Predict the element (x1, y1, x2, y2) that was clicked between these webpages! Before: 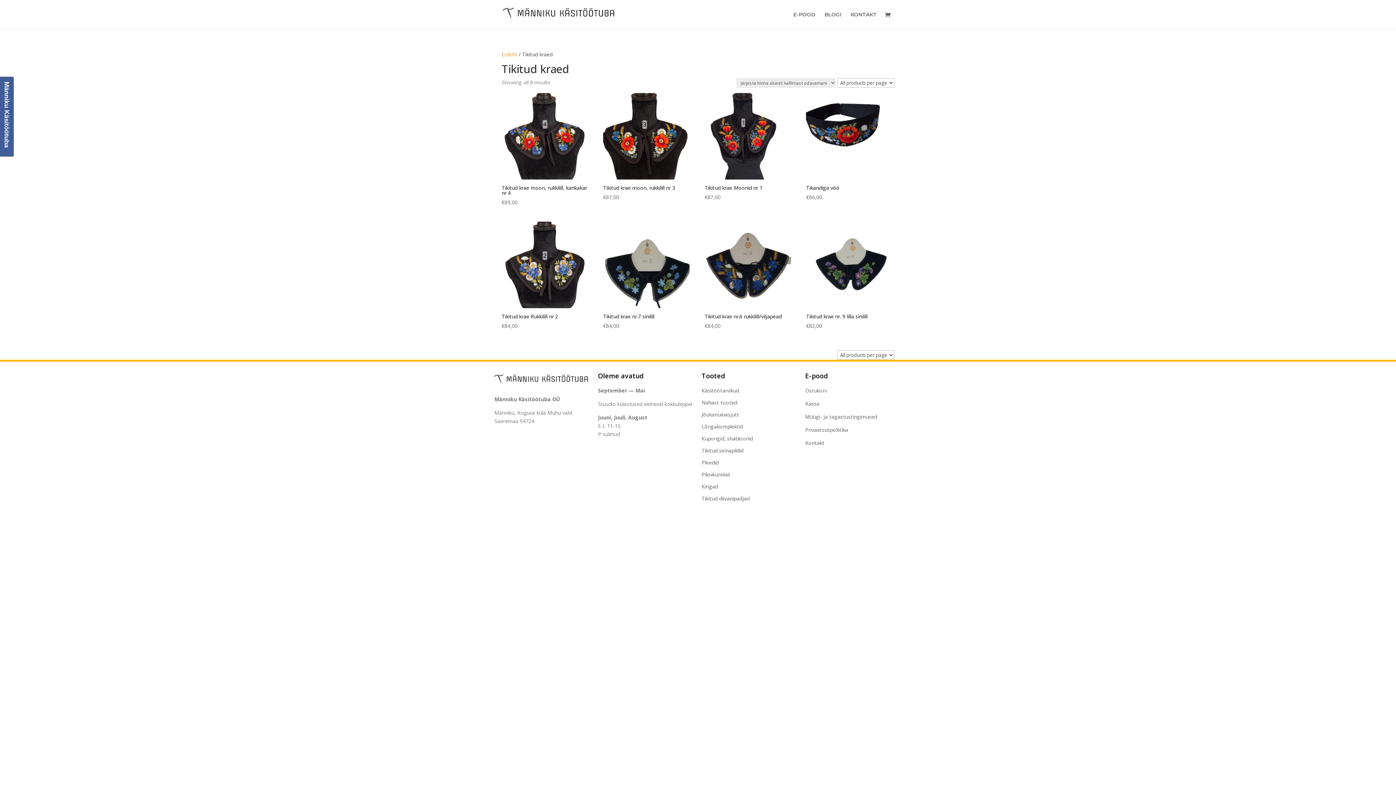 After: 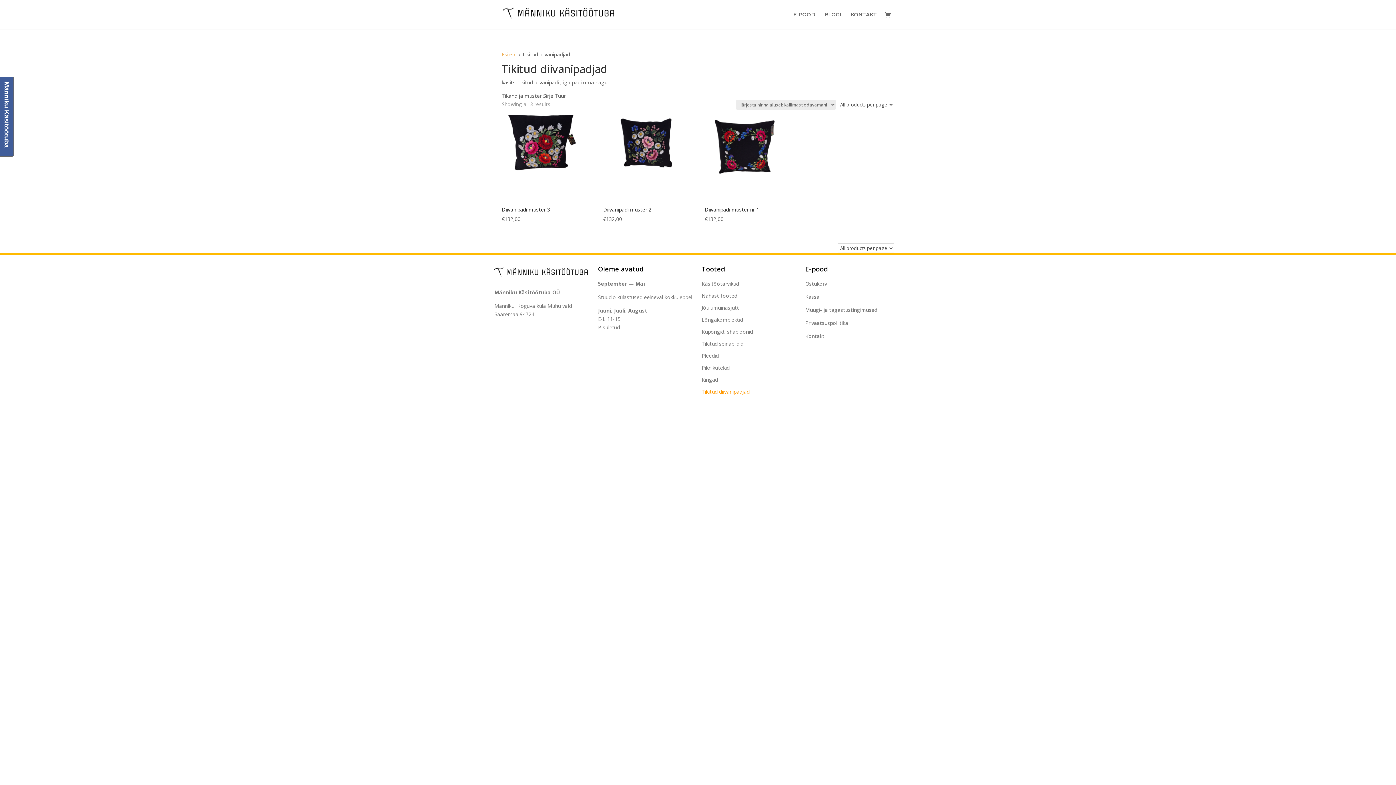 Action: label: Tikitud diivanipadjad bbox: (701, 494, 798, 503)